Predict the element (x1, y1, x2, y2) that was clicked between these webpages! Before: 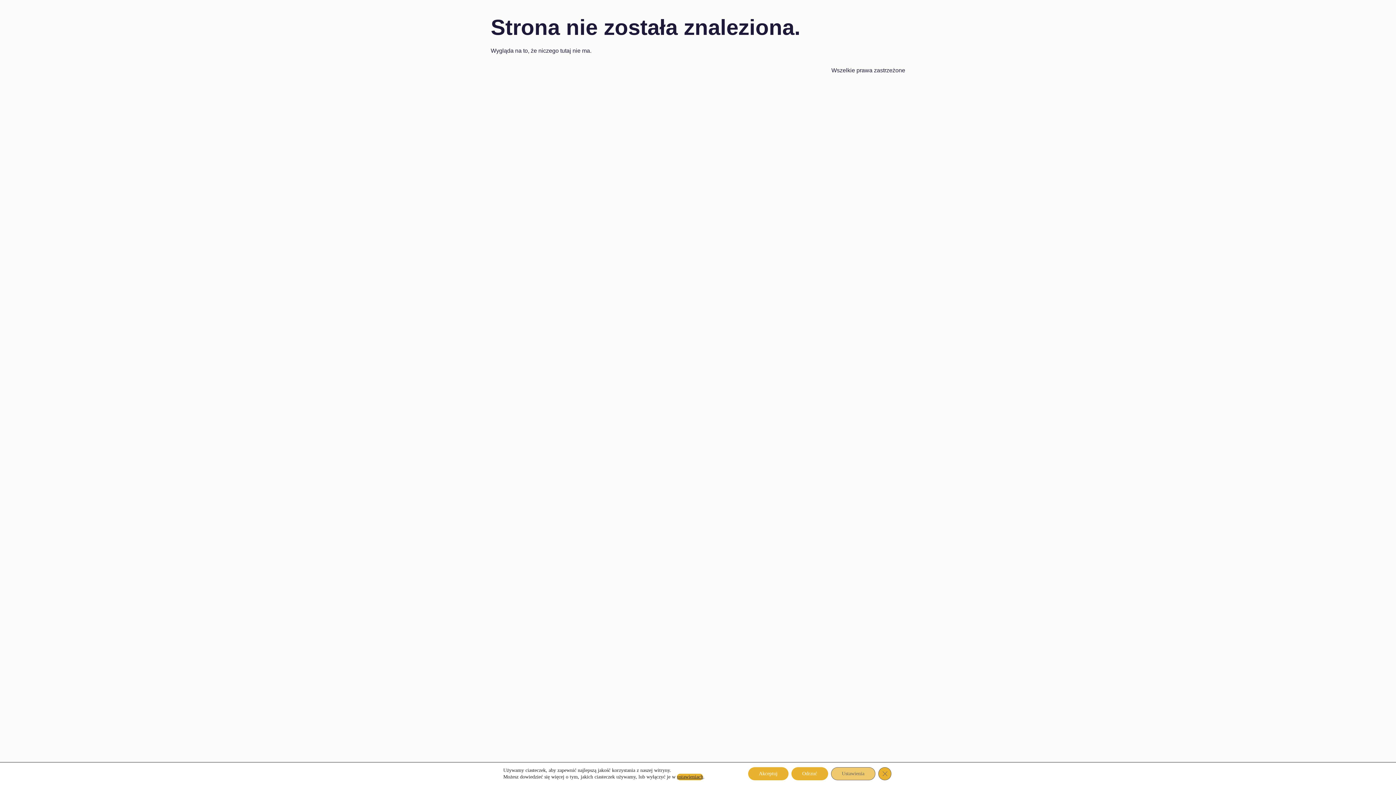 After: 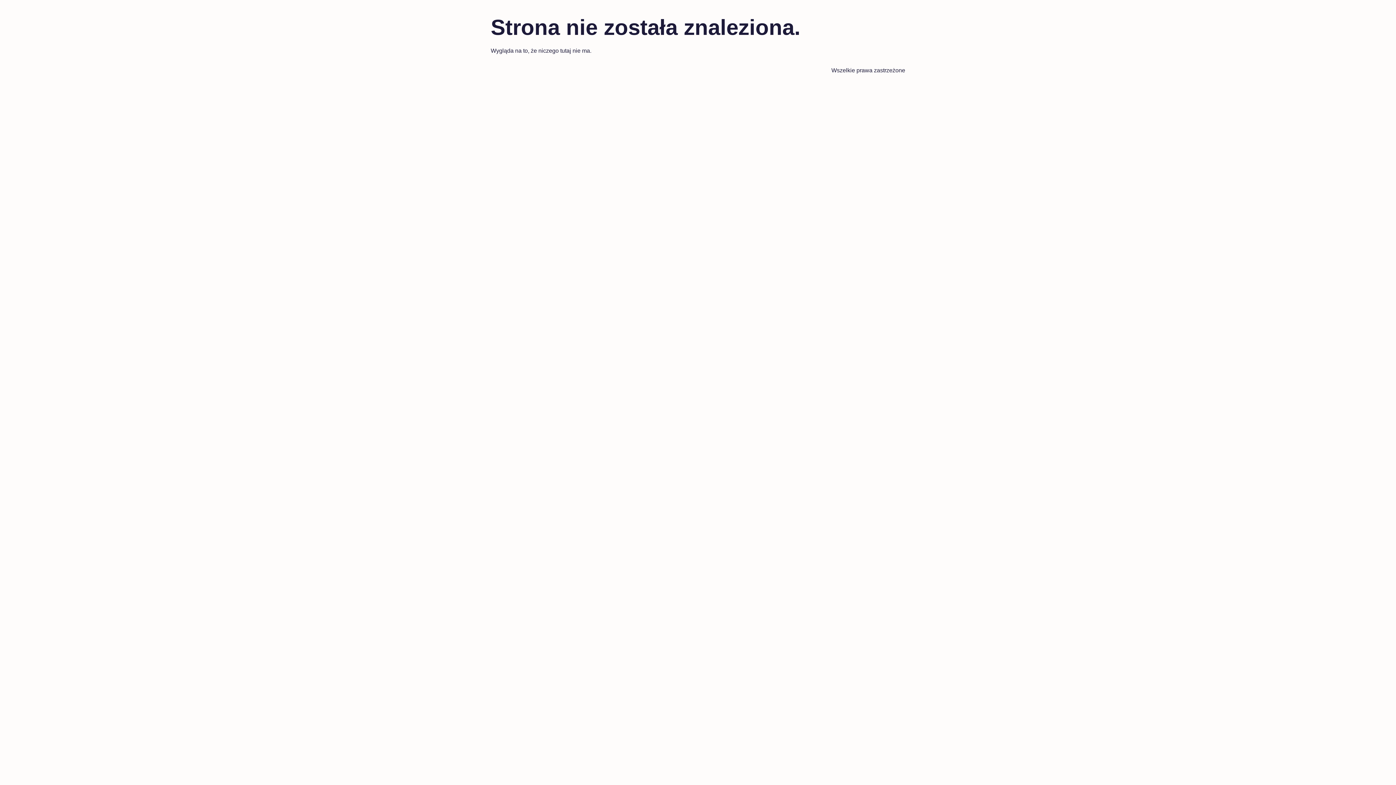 Action: label: Zamknij panel powiadomień o ciasteczkach RODO bbox: (878, 767, 891, 780)